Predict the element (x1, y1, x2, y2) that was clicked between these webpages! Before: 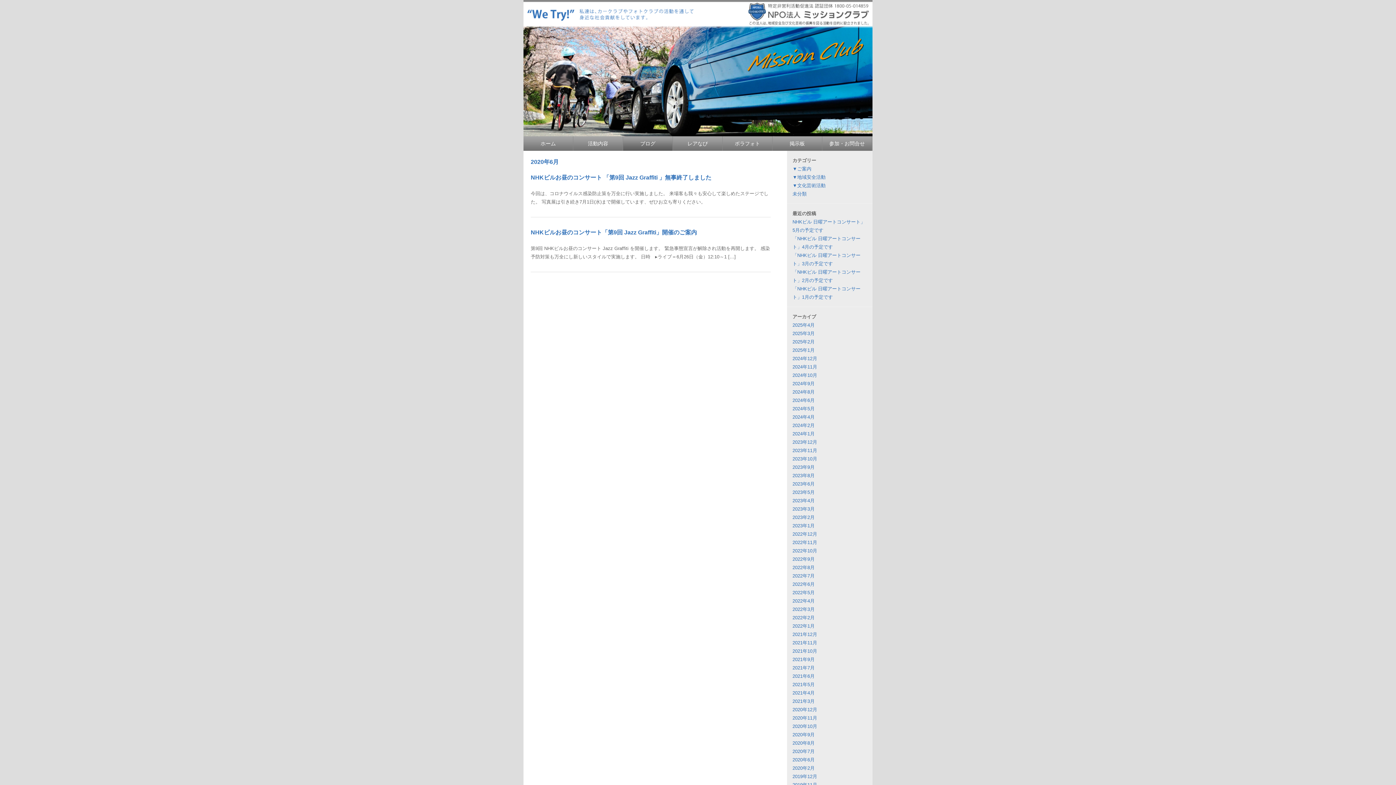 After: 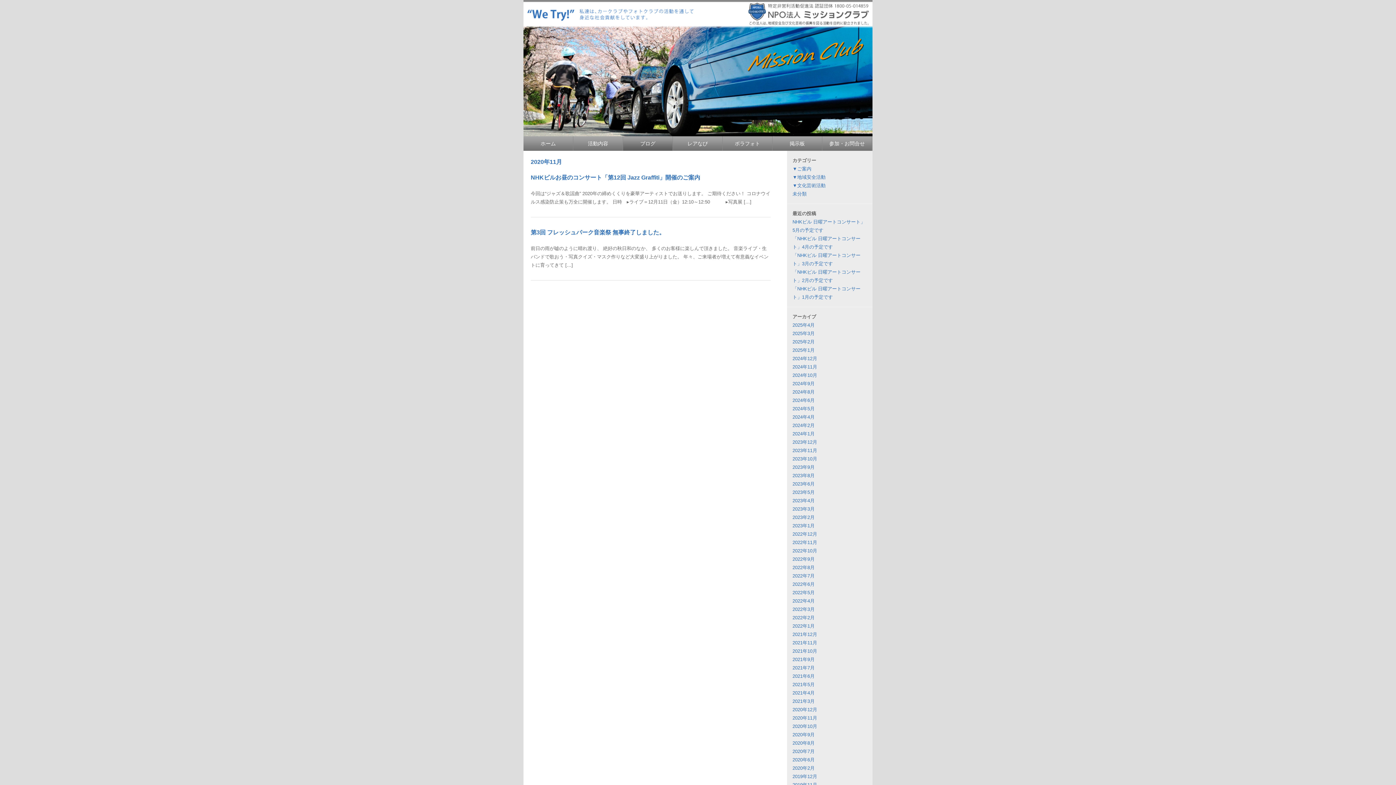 Action: bbox: (792, 715, 817, 721) label: 2020年11月